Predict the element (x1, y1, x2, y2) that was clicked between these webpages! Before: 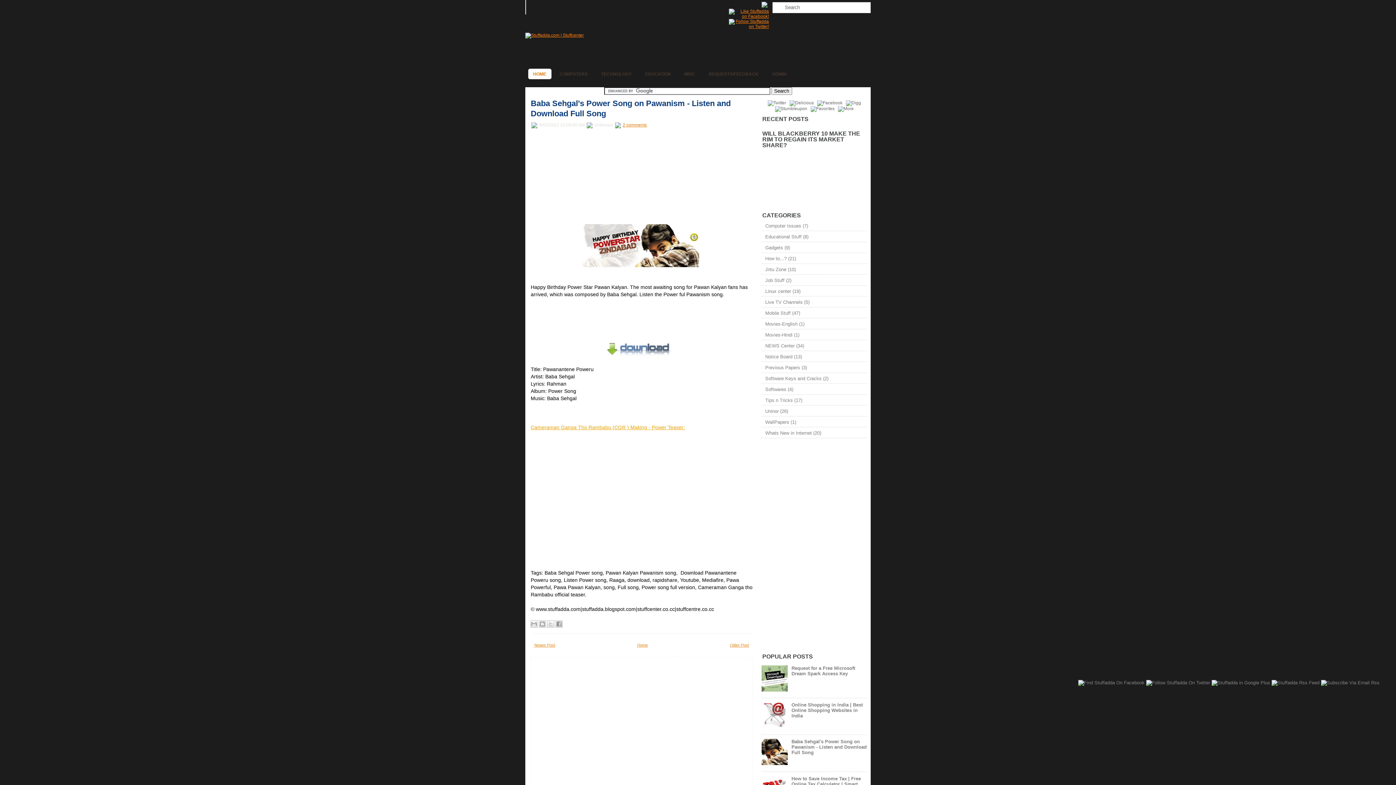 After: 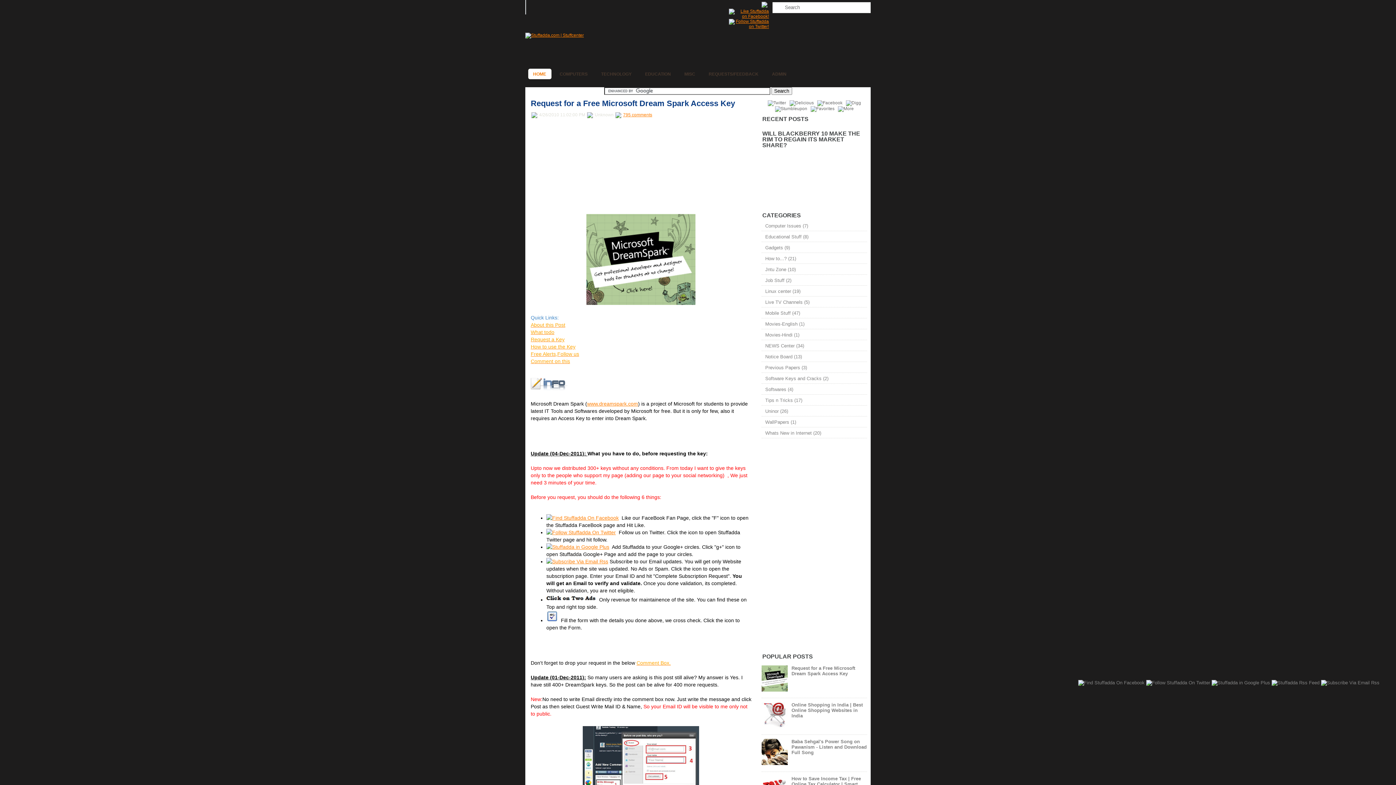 Action: bbox: (791, 665, 855, 676) label: Request for a Free Microsoft Dream Spark Access Key